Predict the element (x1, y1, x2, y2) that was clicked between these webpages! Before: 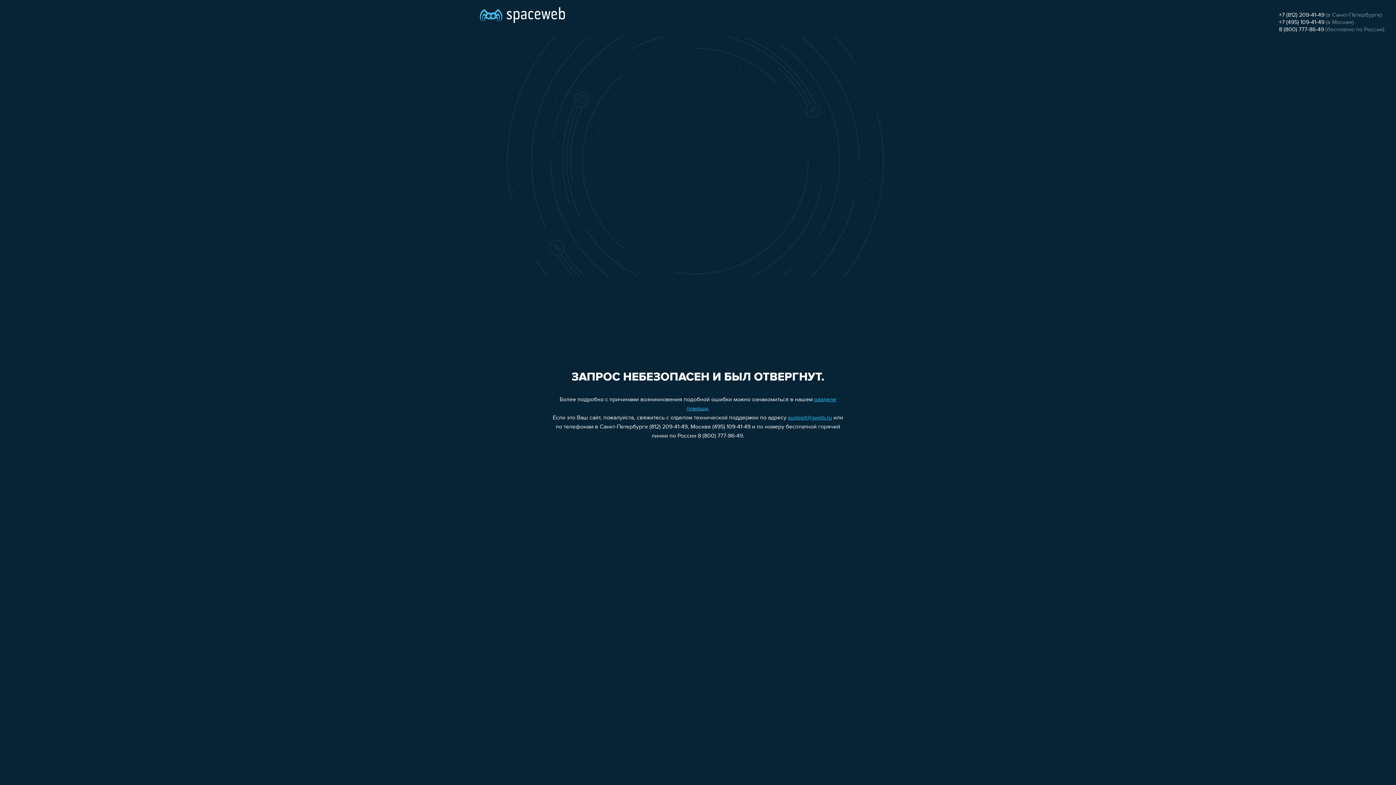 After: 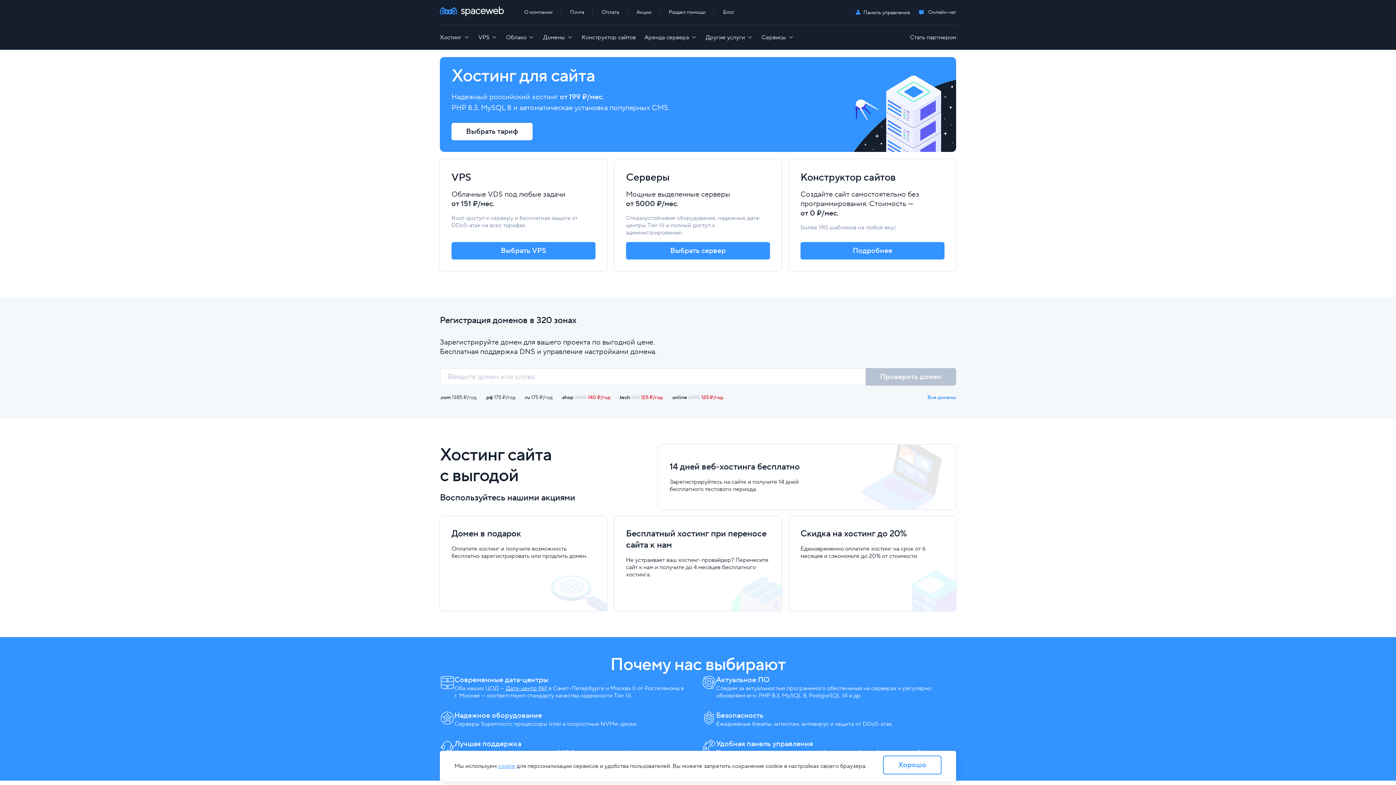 Action: bbox: (480, 0, 565, 25)